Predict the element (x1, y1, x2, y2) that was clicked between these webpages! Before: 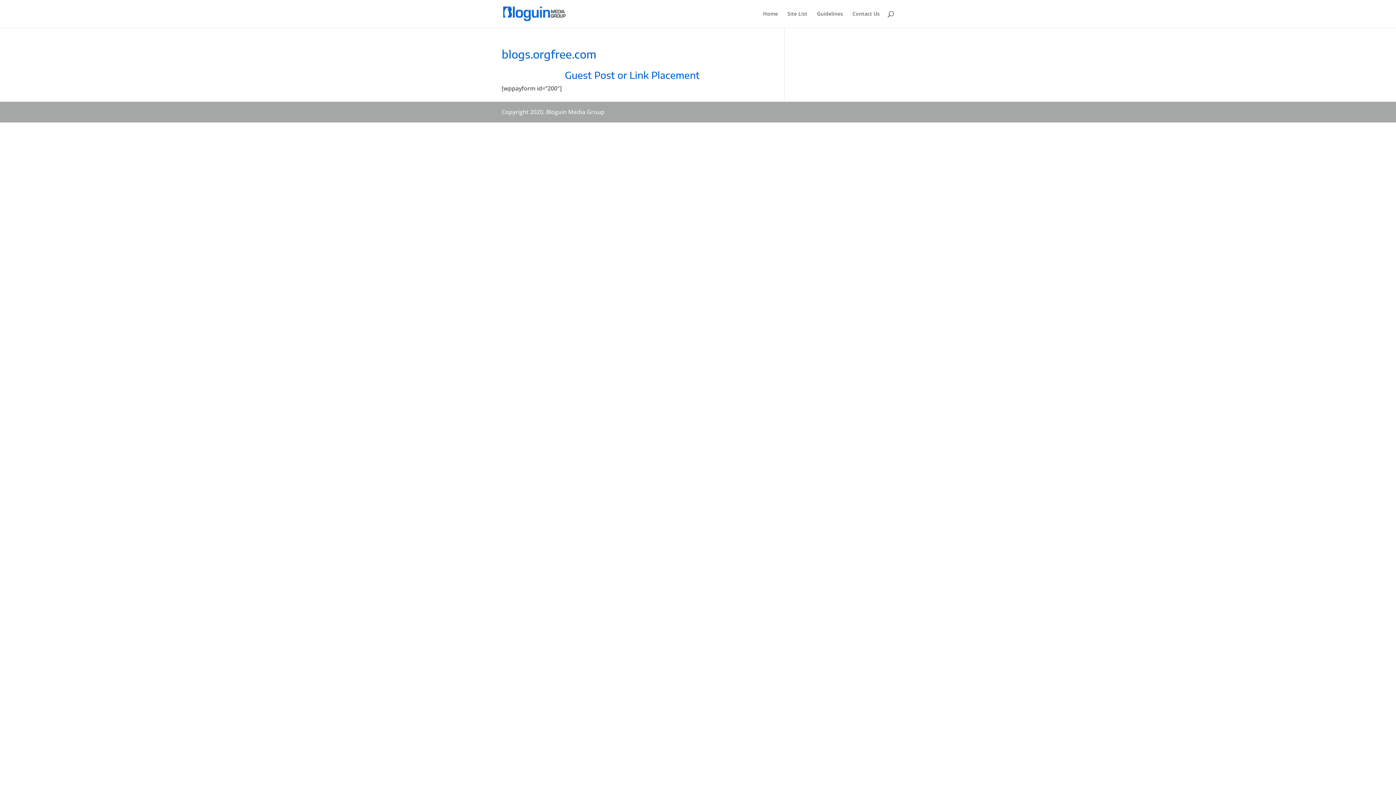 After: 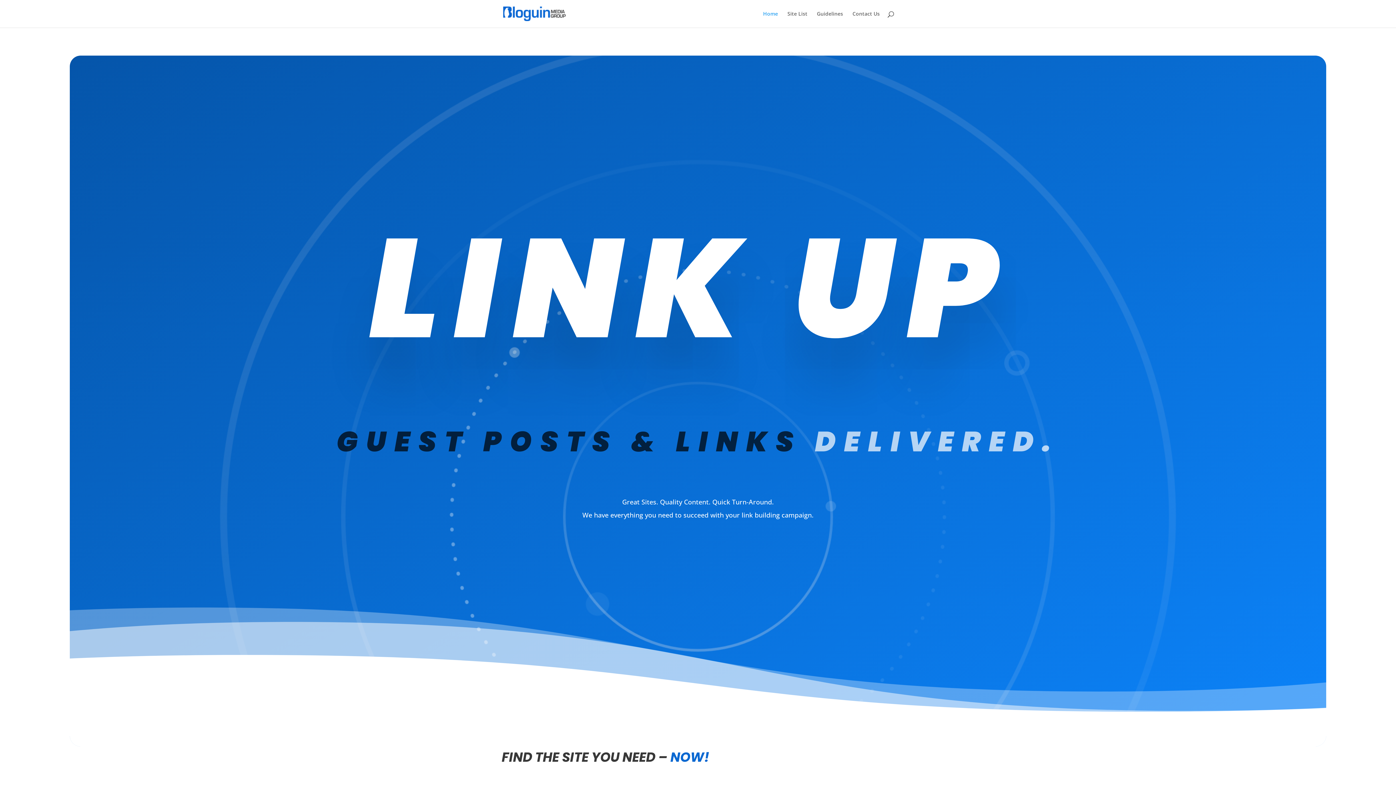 Action: label: Home bbox: (763, 11, 778, 27)